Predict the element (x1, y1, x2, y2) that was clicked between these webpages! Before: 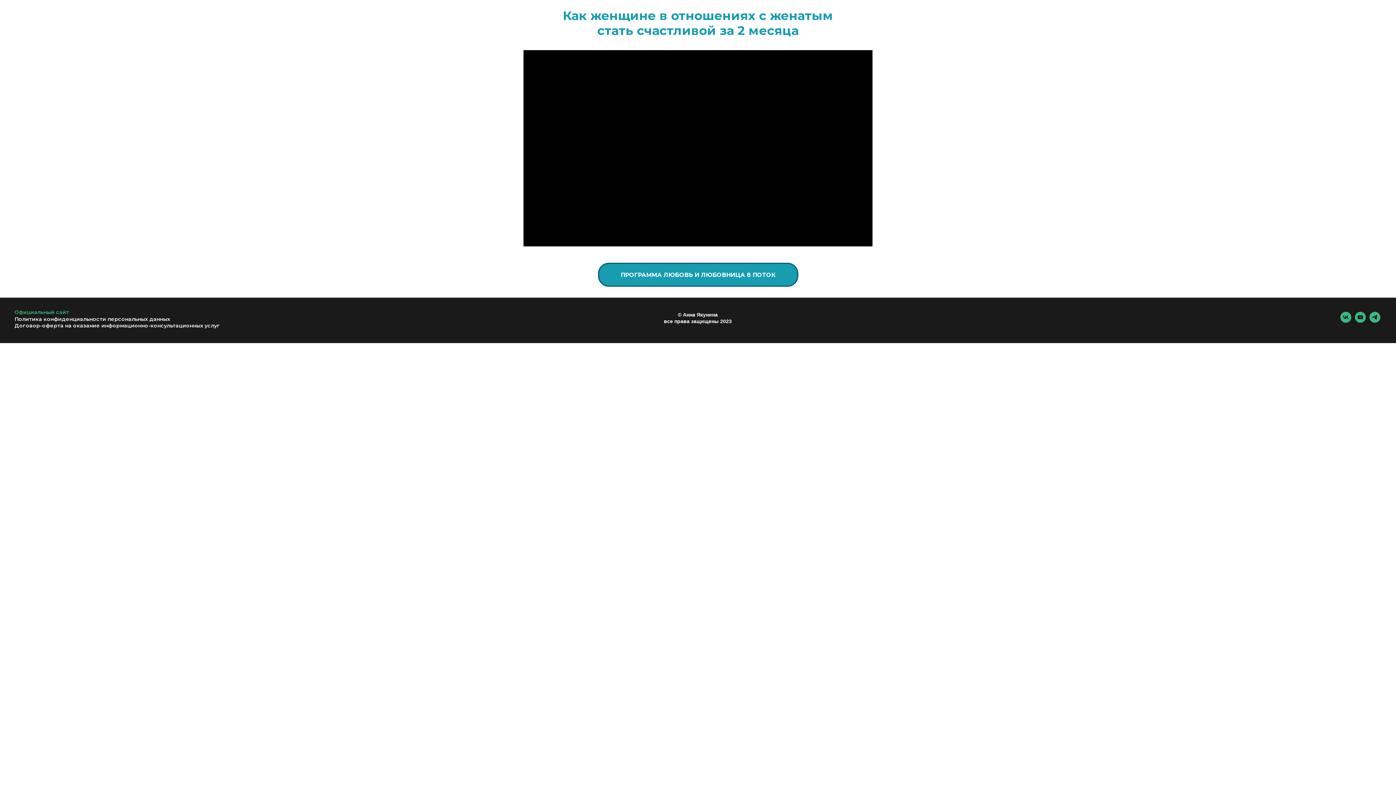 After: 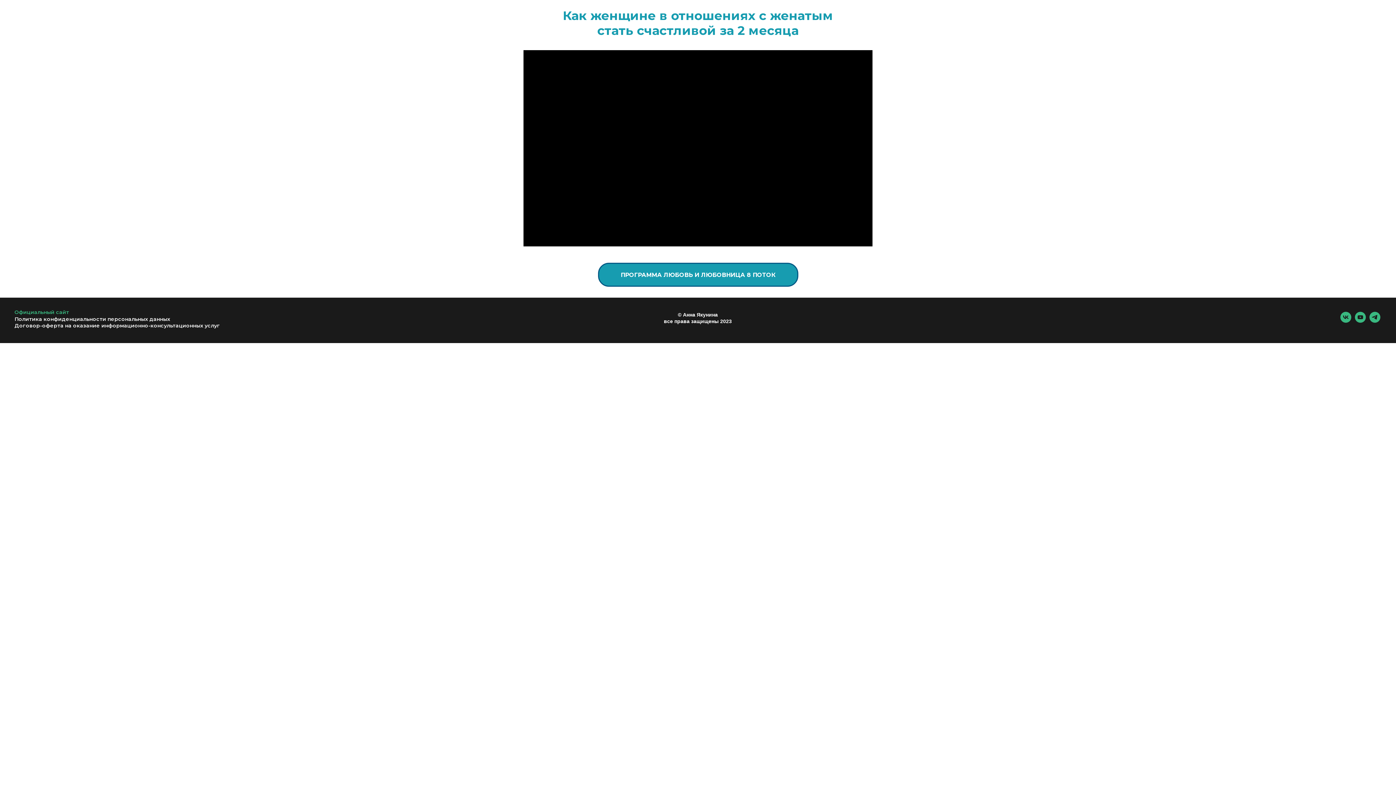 Action: label: youtube bbox: (1355, 317, 1366, 324)